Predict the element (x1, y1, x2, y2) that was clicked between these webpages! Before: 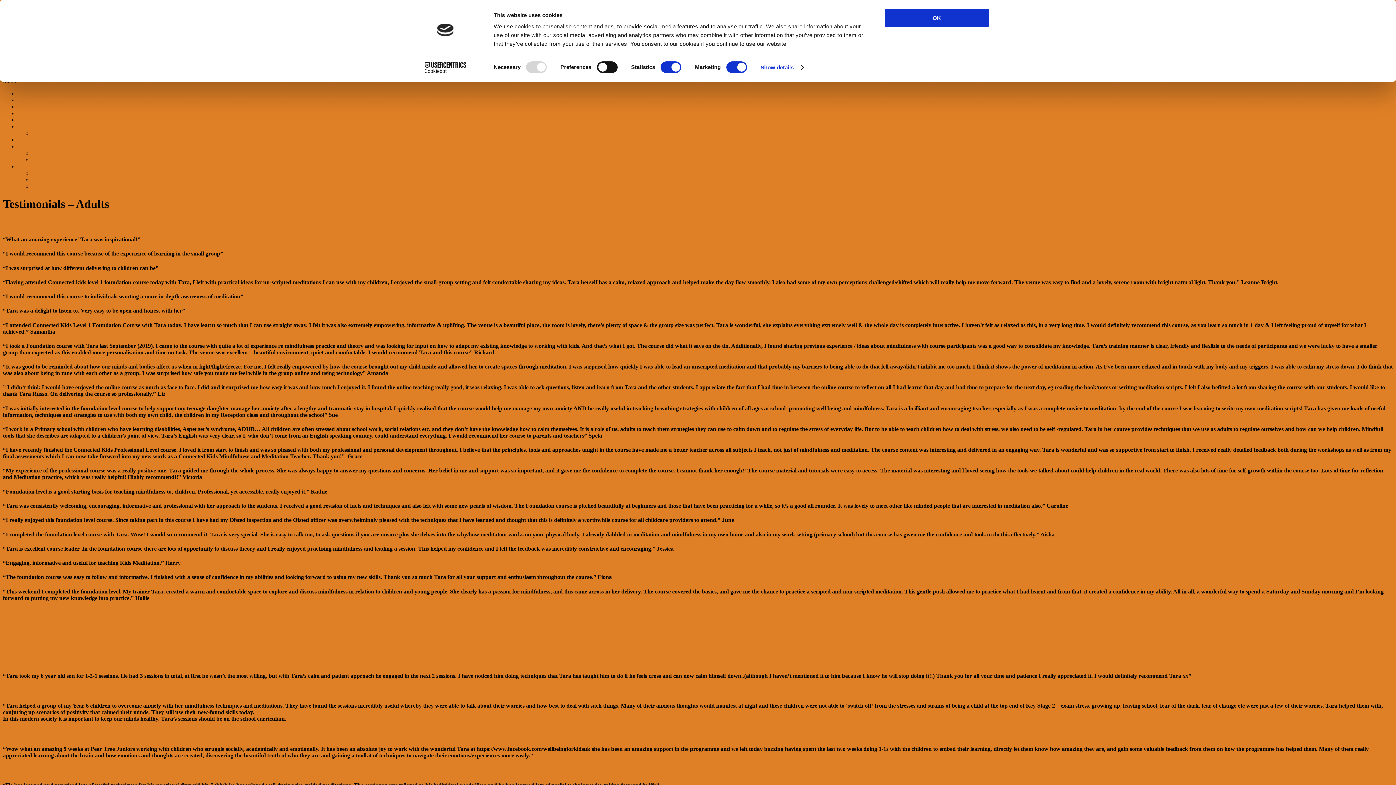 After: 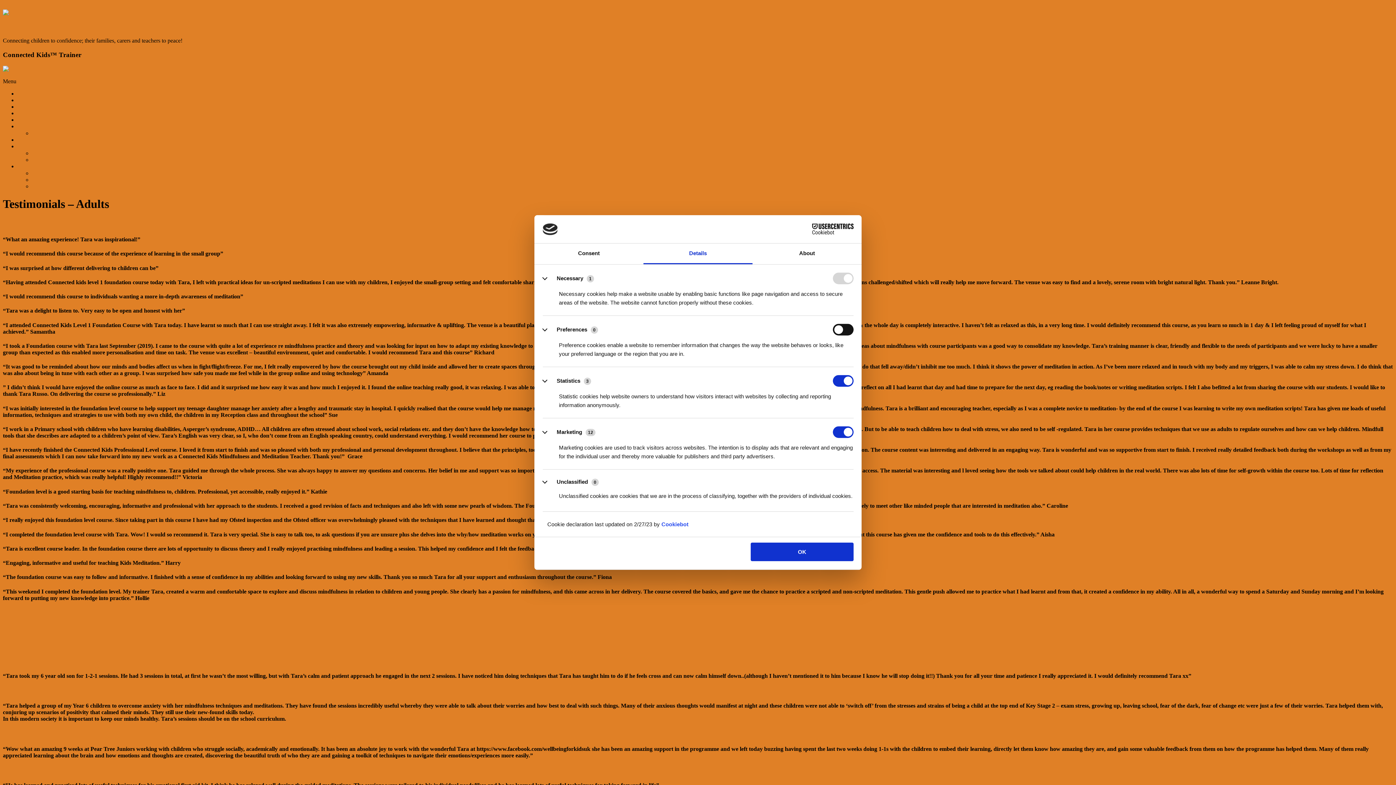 Action: bbox: (760, 62, 803, 73) label: Show details